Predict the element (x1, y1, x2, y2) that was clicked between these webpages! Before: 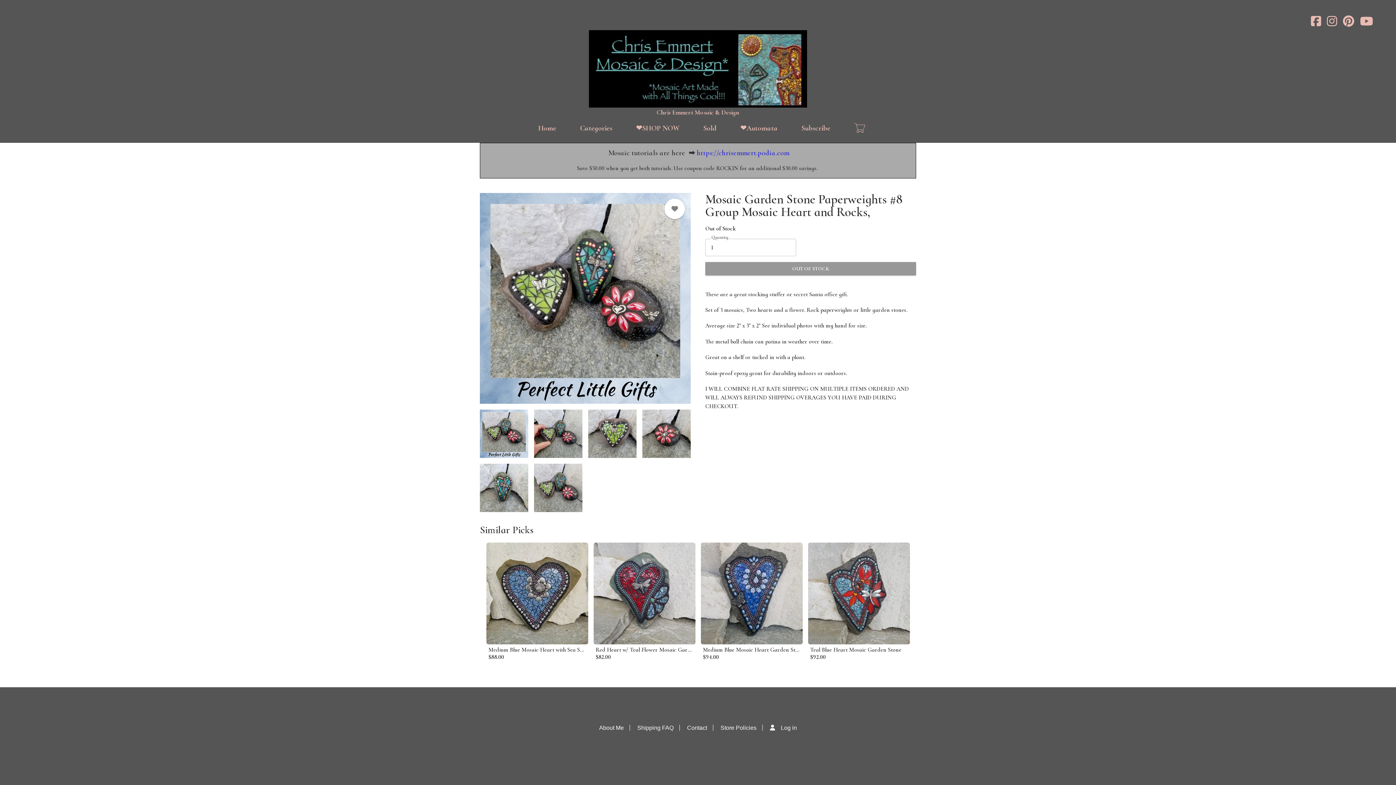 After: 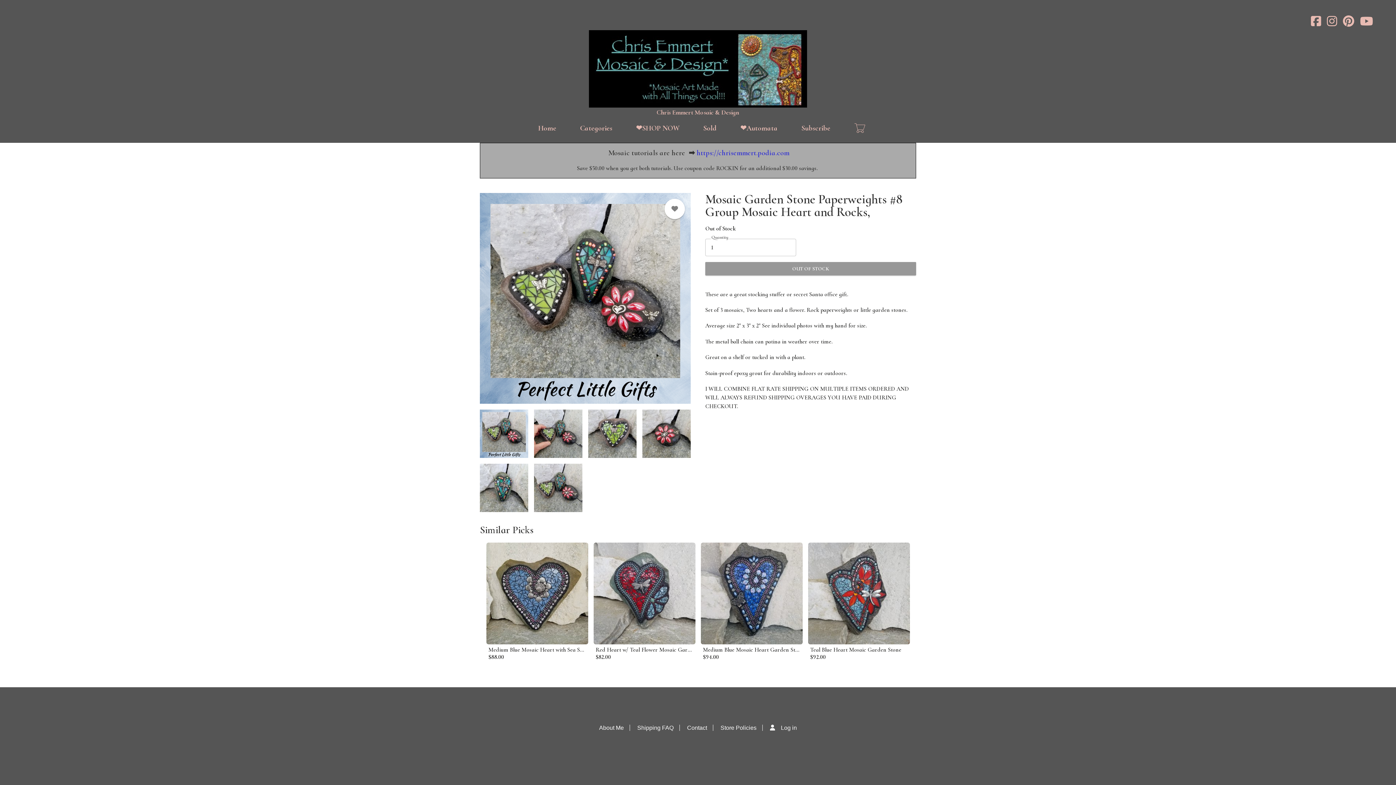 Action: bbox: (1311, 12, 1321, 30)